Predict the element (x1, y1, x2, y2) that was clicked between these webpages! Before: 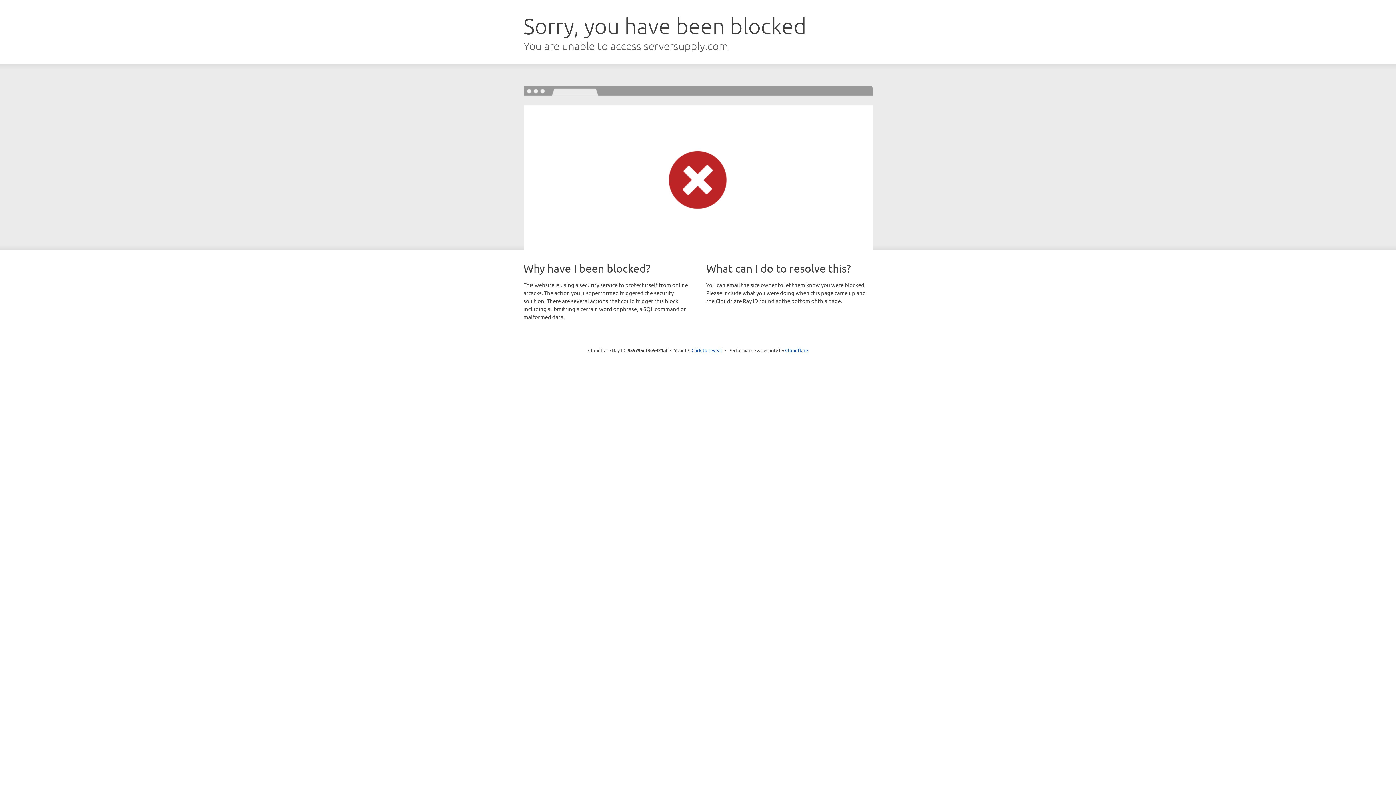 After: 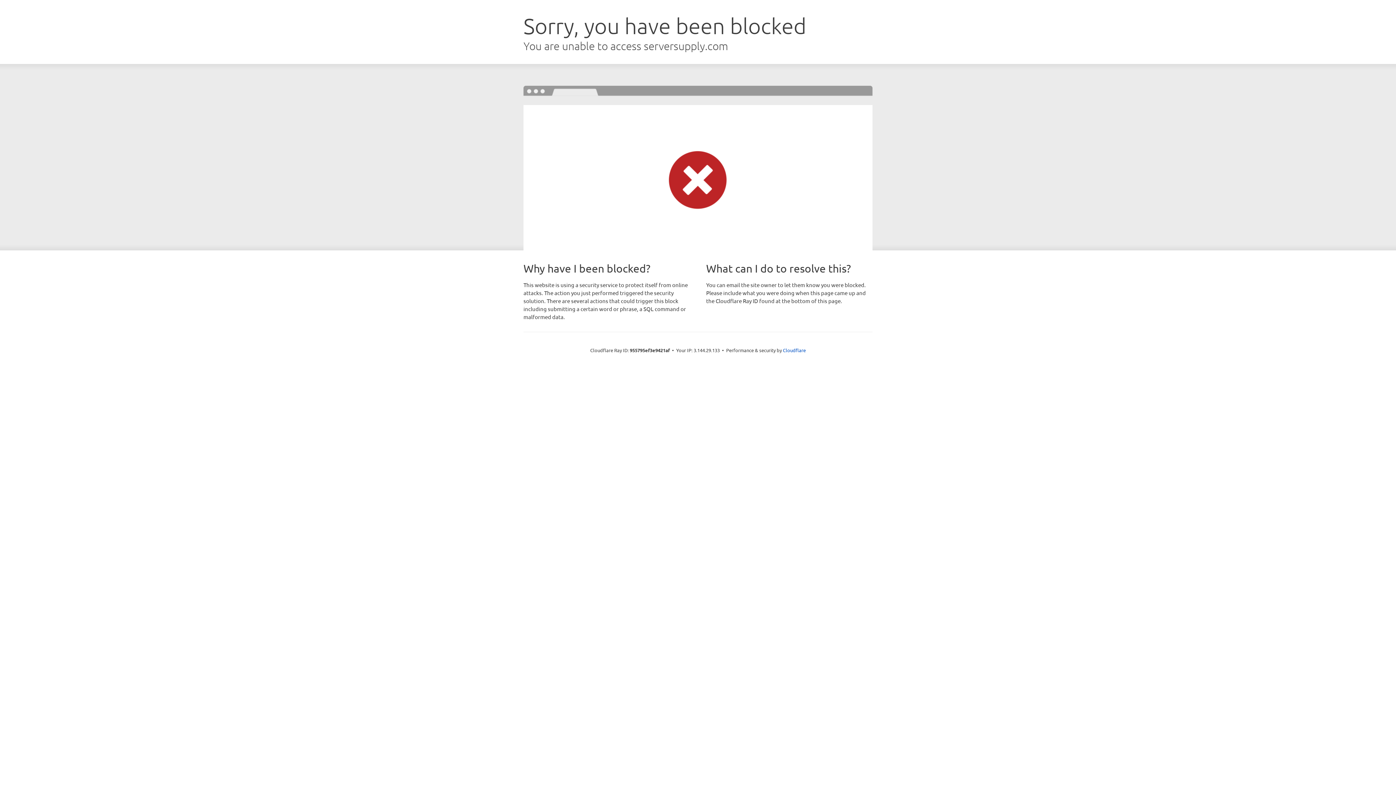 Action: bbox: (691, 346, 722, 353) label: Click to reveal